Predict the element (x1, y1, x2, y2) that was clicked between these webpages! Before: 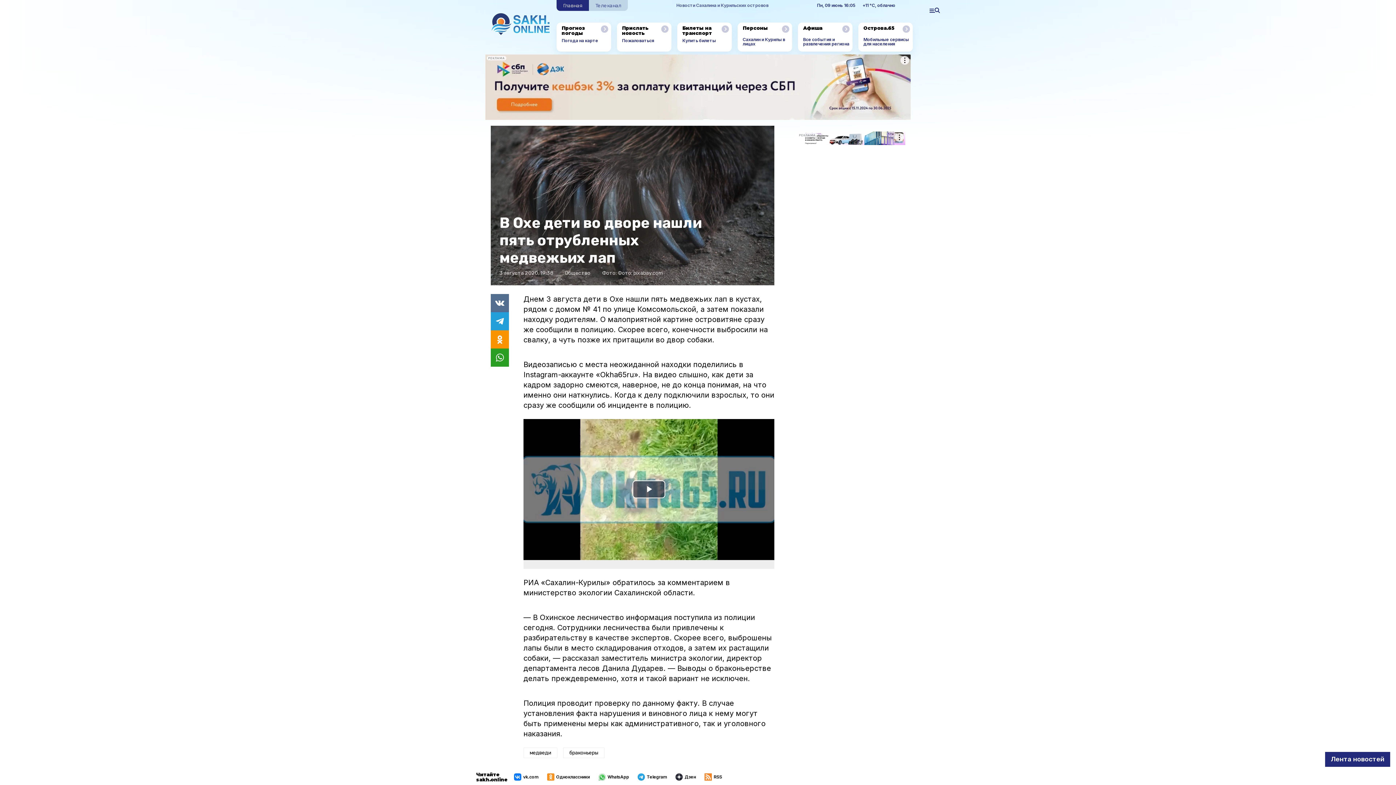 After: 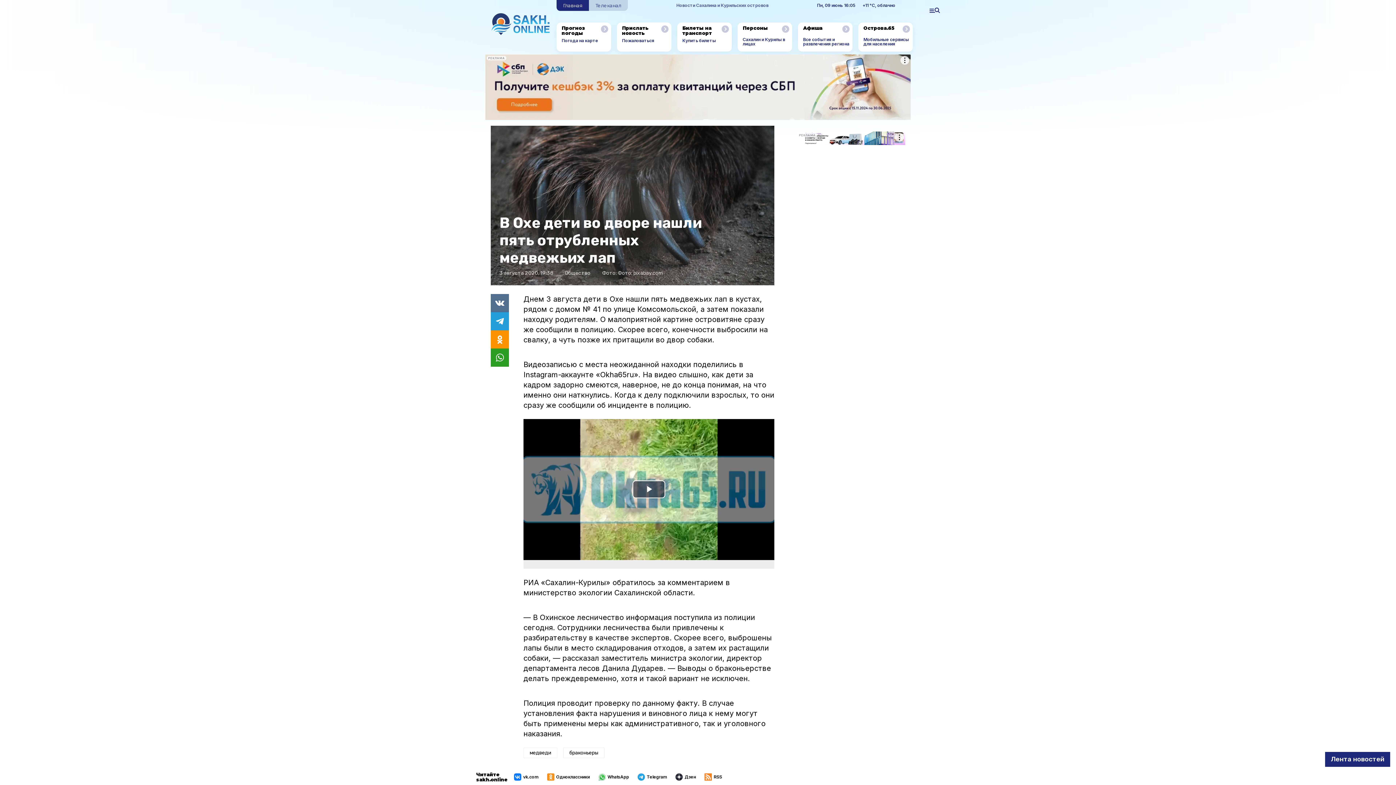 Action: bbox: (796, 131, 905, 145) label: РЕКЛАМА